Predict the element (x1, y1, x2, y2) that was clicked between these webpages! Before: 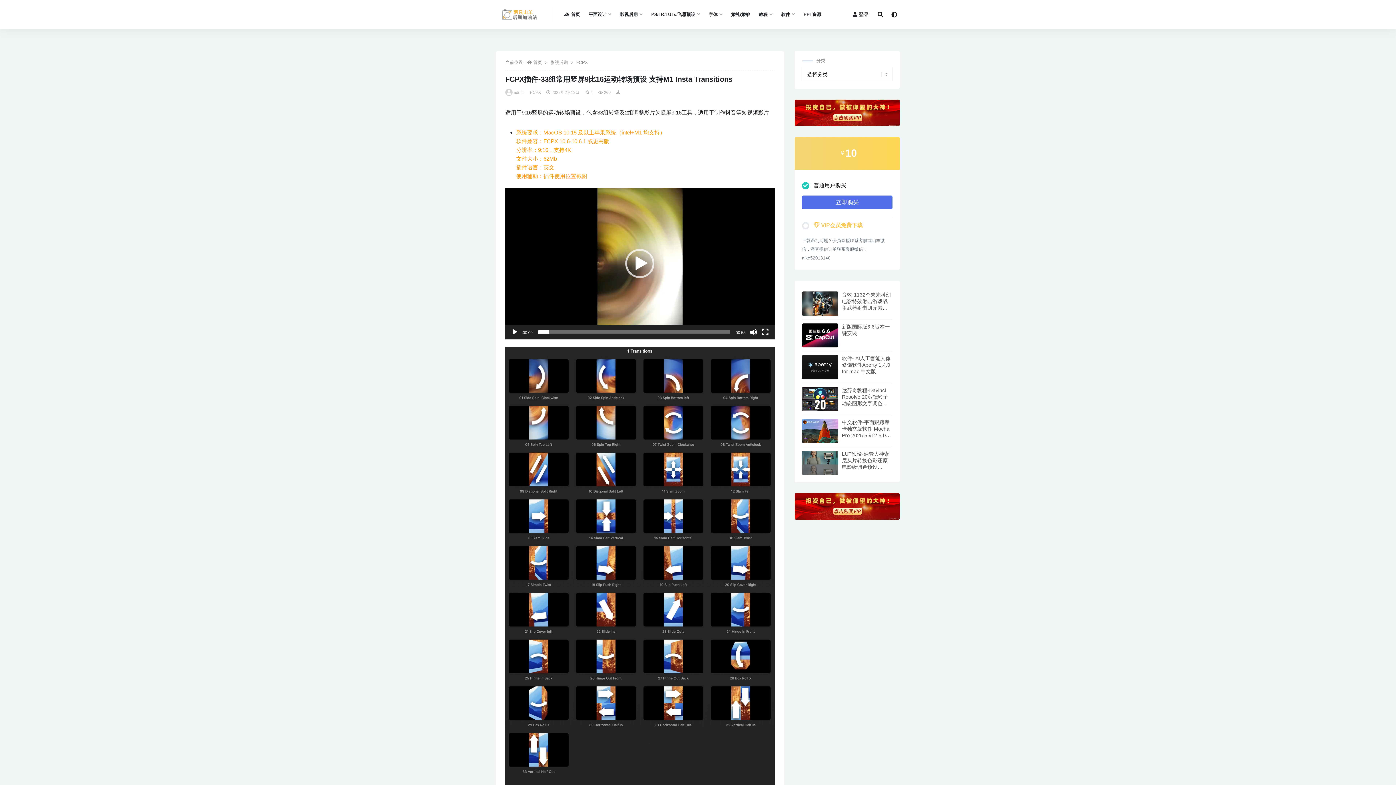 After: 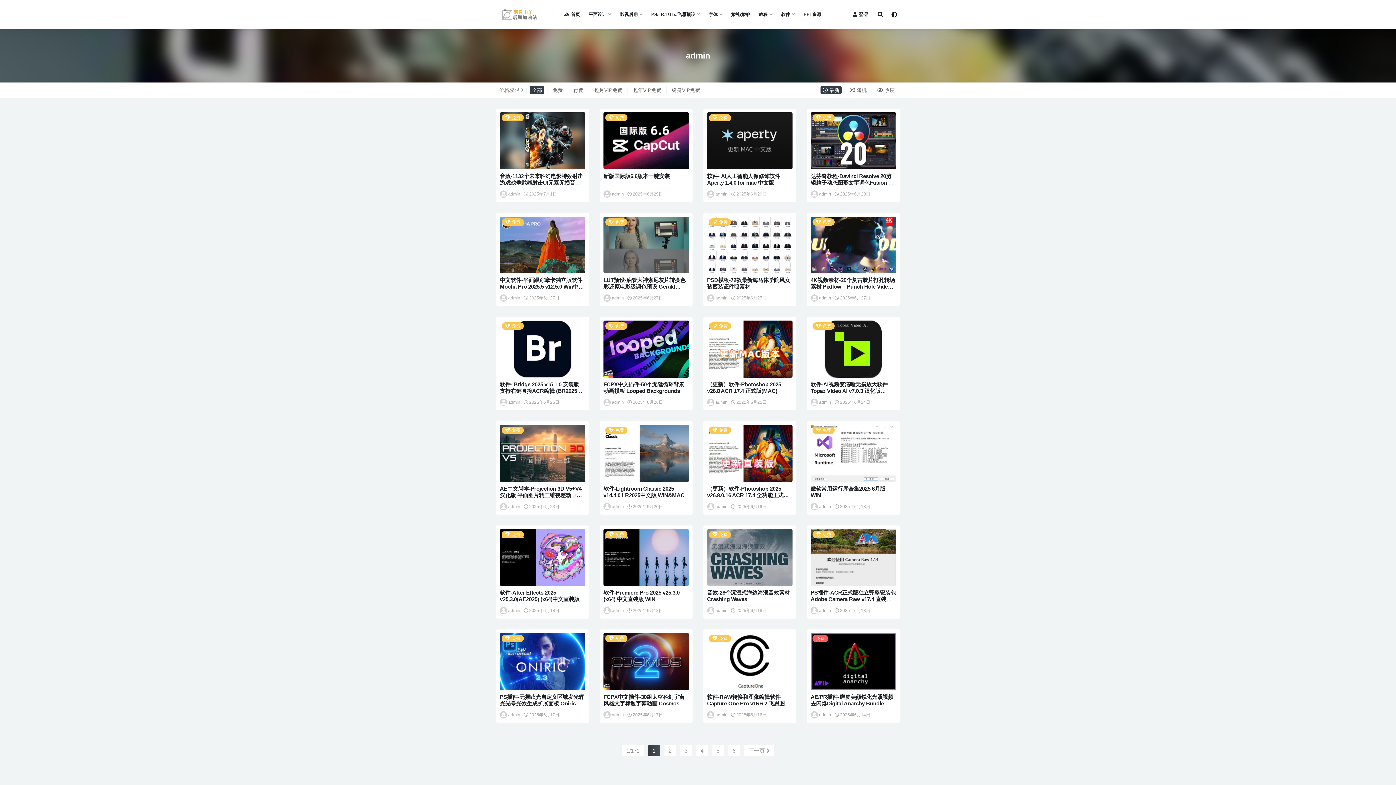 Action: label: admin bbox: (505, 88, 524, 96)